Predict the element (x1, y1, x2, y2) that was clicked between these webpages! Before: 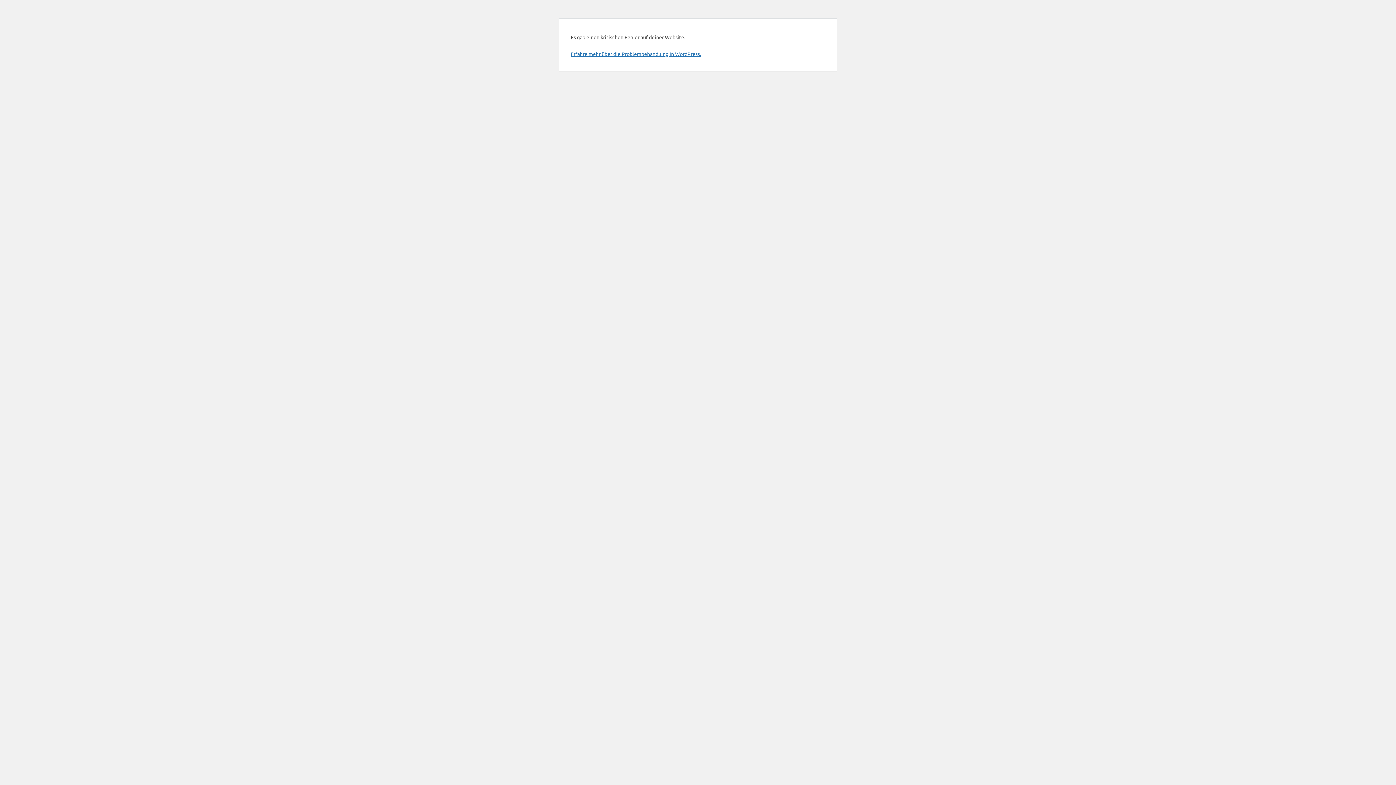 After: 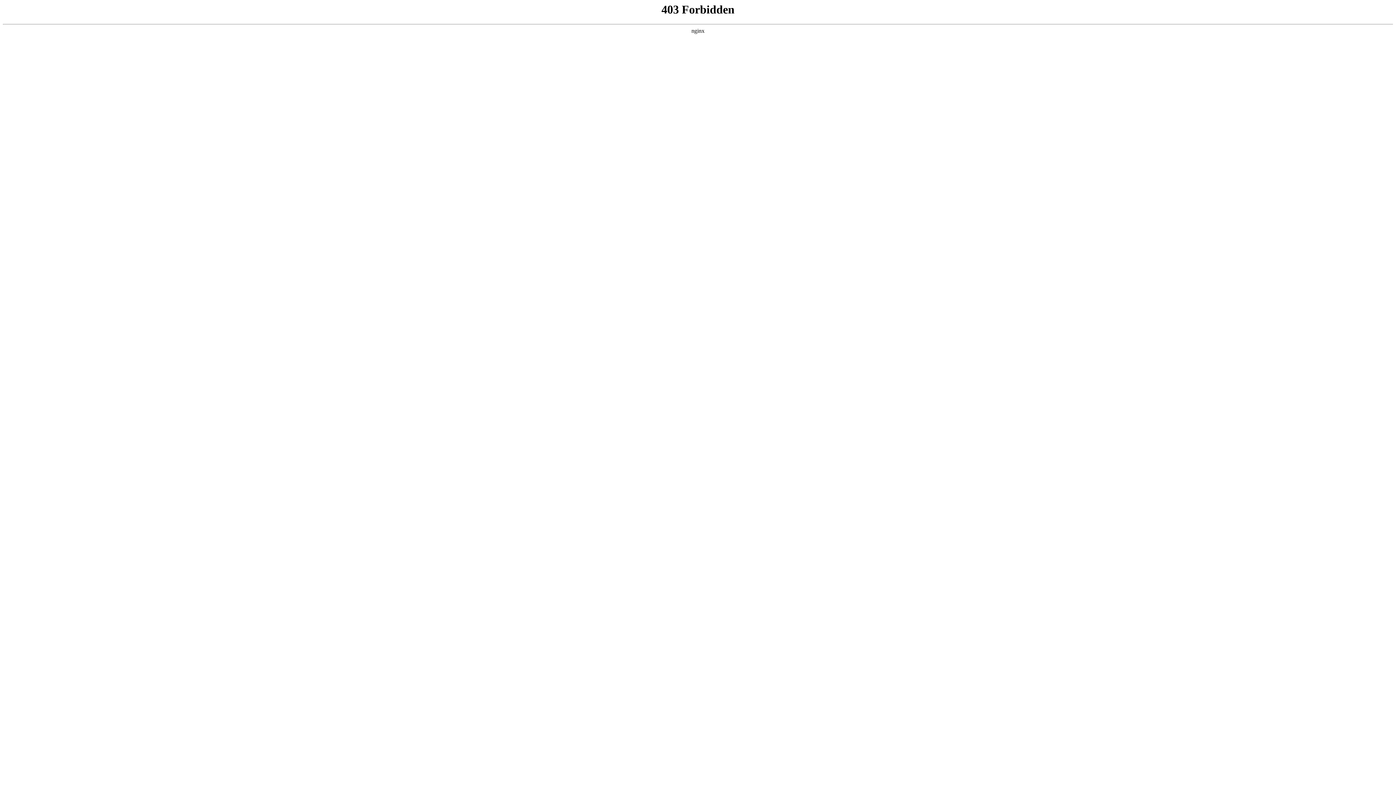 Action: label: Erfahre mehr über die Problembehandlung in WordPress. bbox: (570, 50, 701, 57)